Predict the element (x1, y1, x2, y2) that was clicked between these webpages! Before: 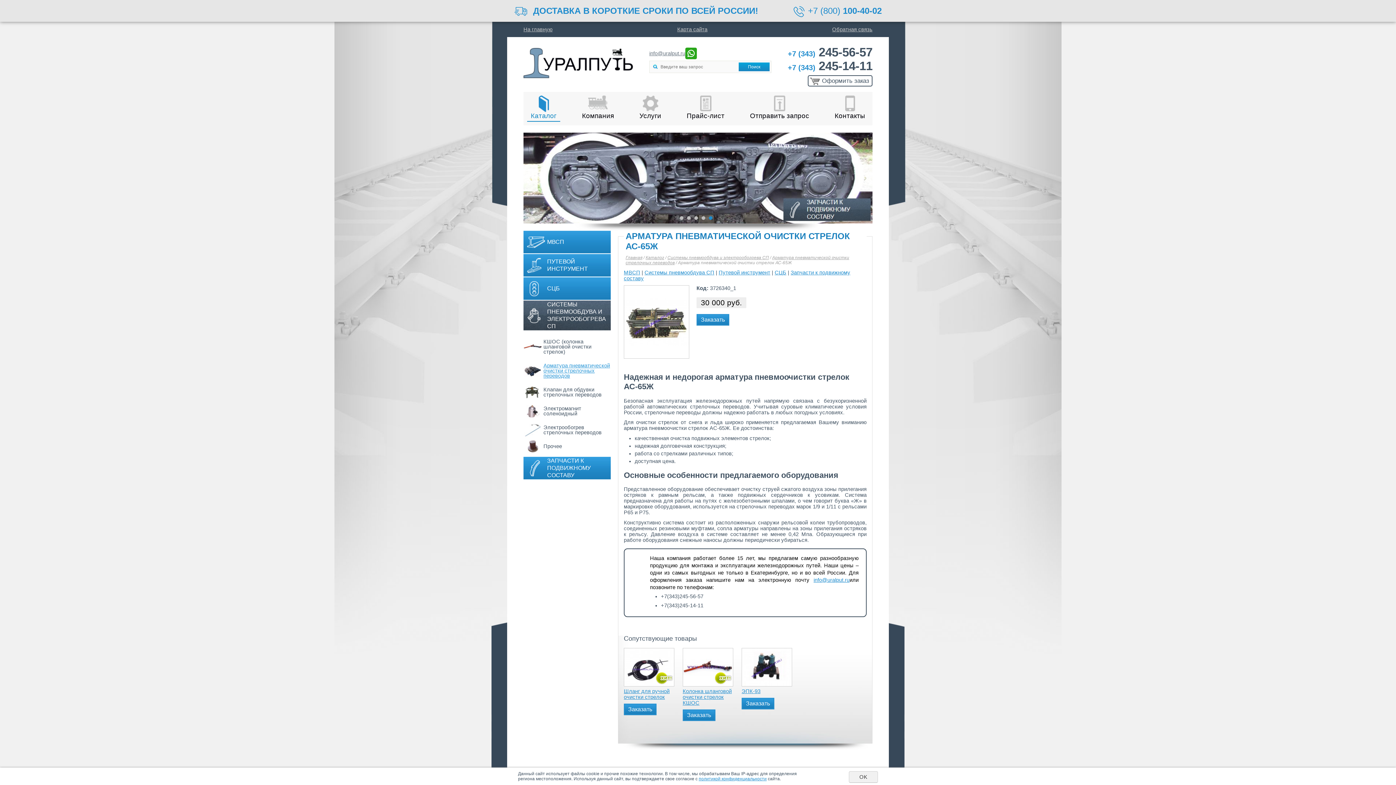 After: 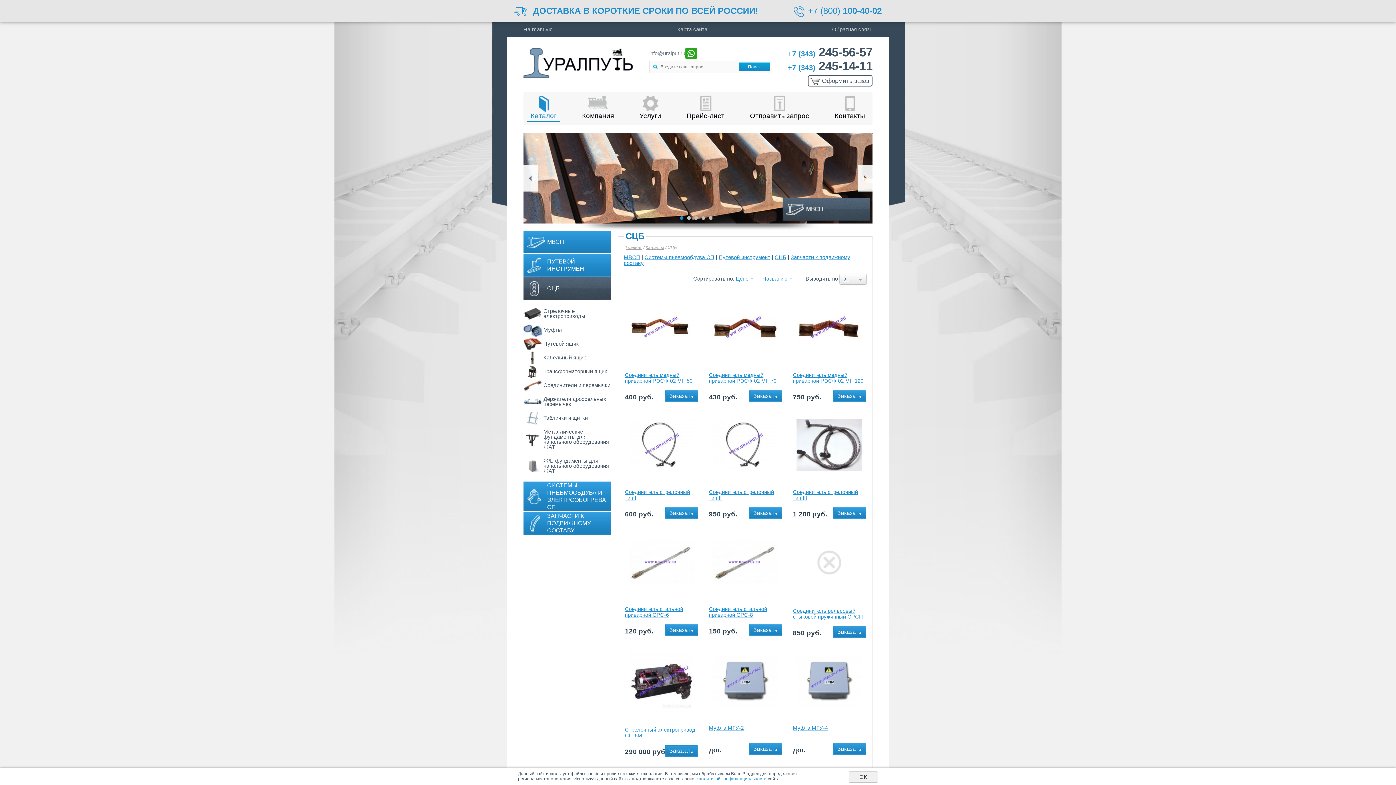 Action: bbox: (774, 269, 786, 275) label: СЦБ